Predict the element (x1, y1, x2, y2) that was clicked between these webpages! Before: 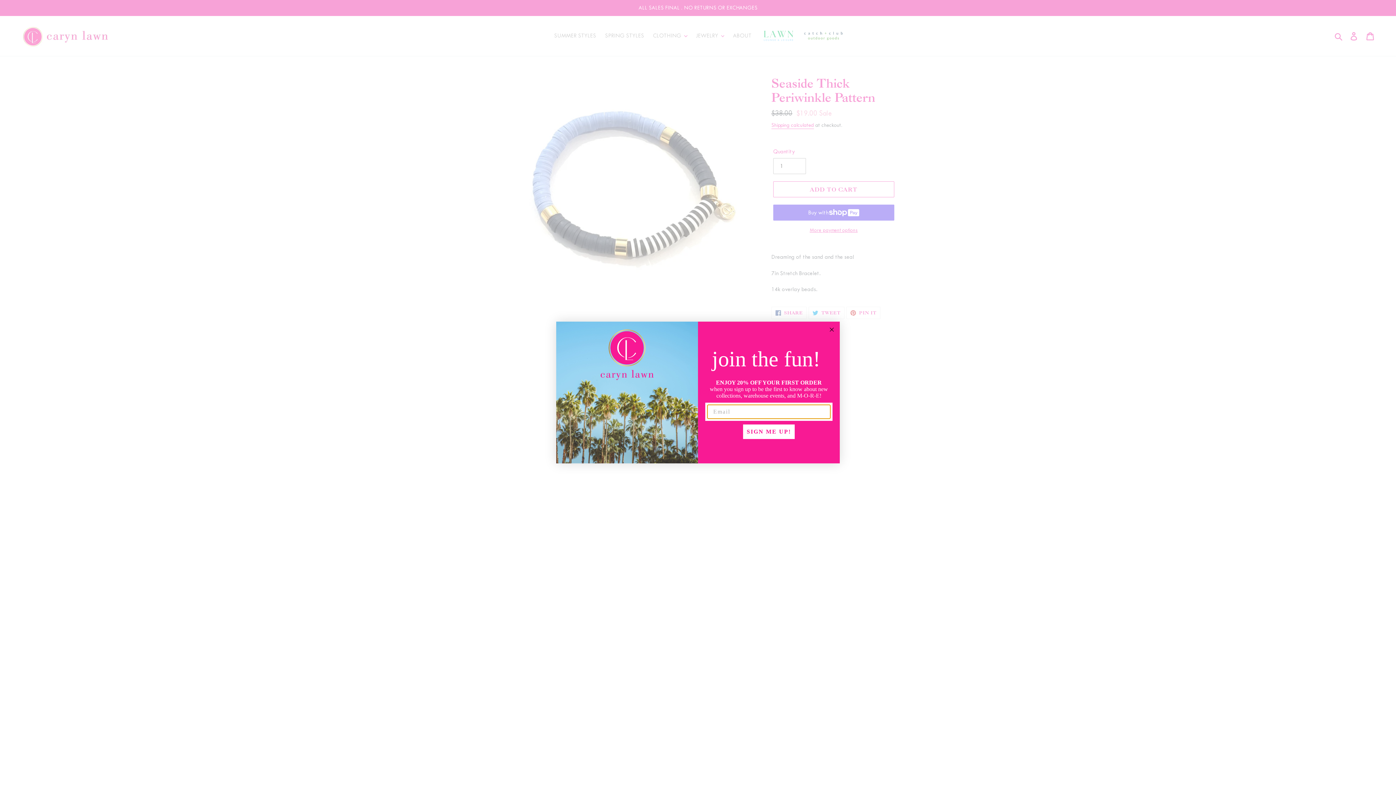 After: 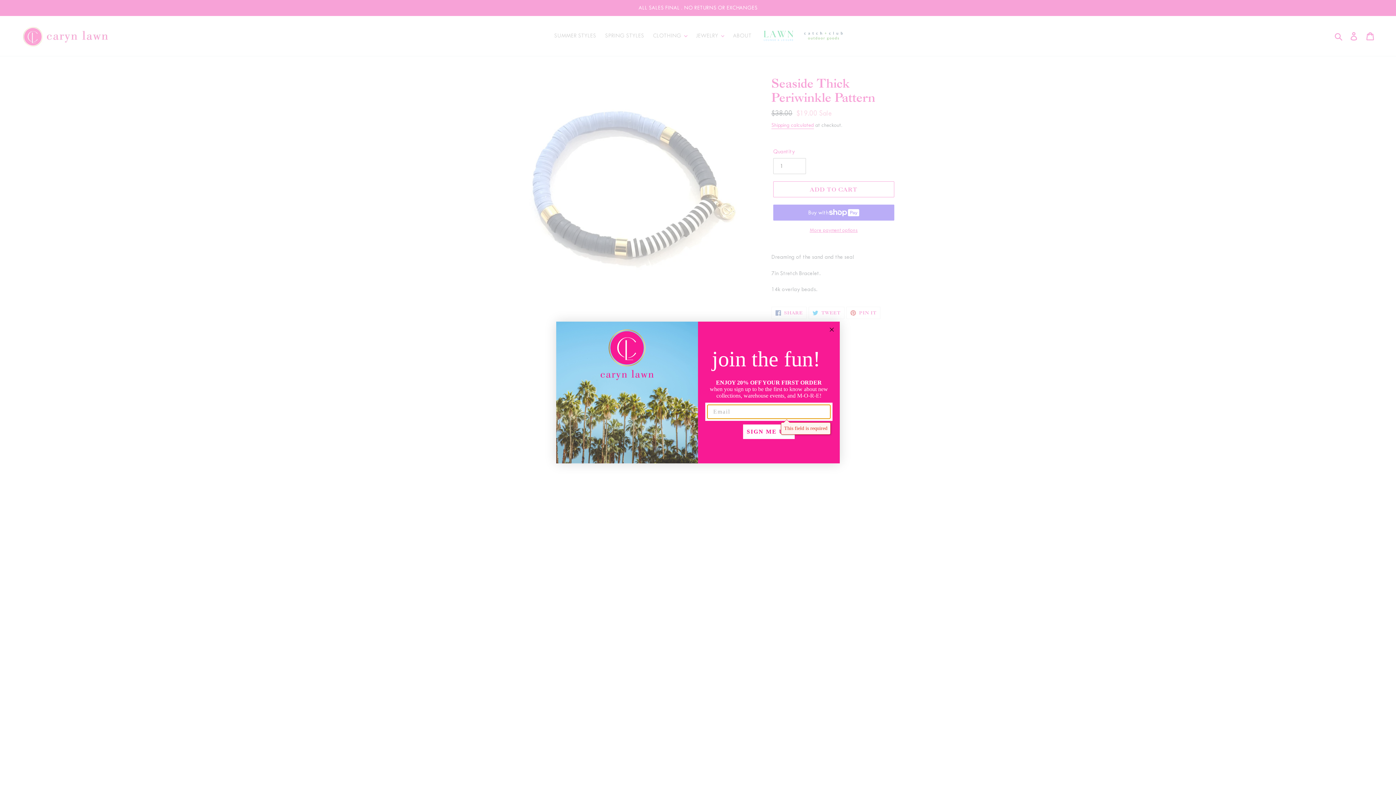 Action: bbox: (743, 424, 794, 439) label: SIGN ME UP!